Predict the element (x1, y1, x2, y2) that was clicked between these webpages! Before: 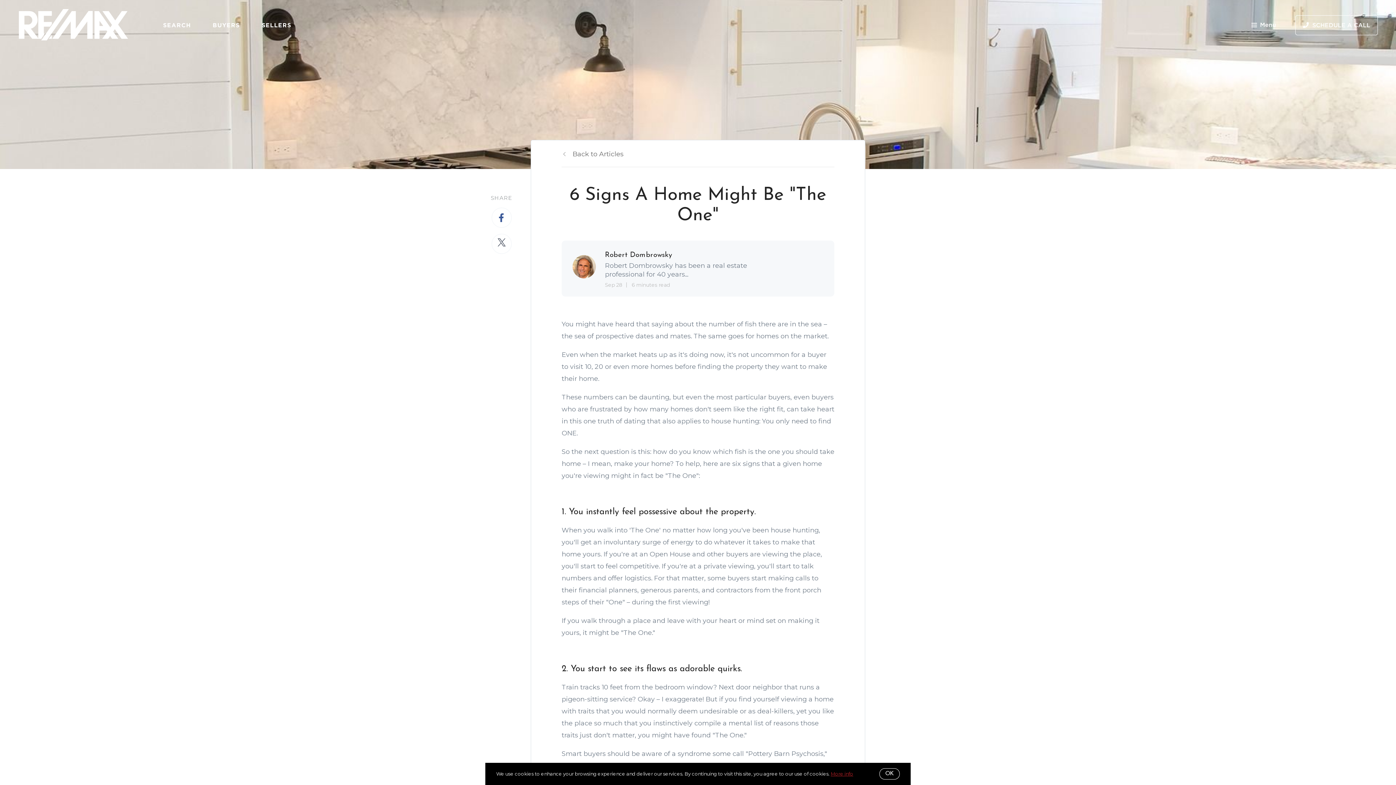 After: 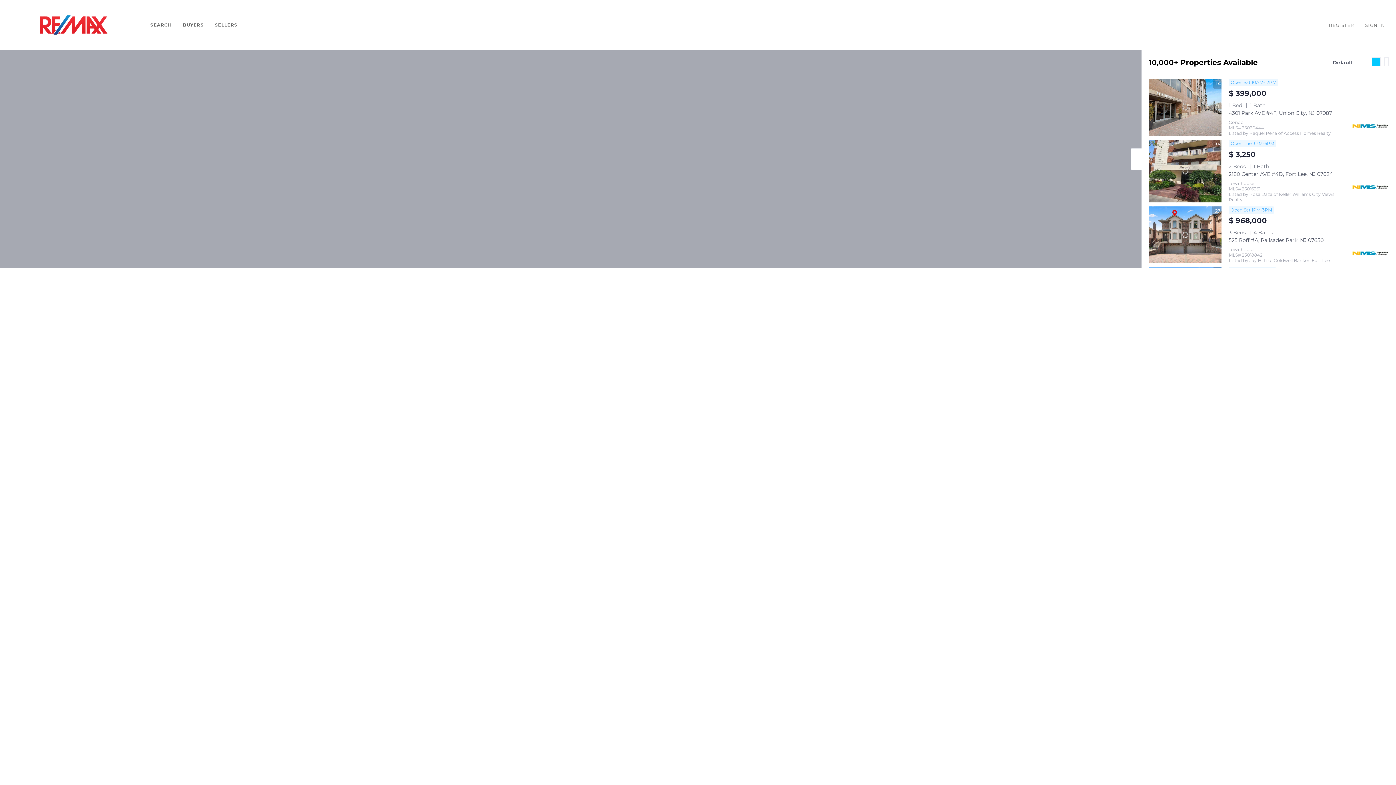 Action: bbox: (163, 14, 190, 35) label: SEARCH